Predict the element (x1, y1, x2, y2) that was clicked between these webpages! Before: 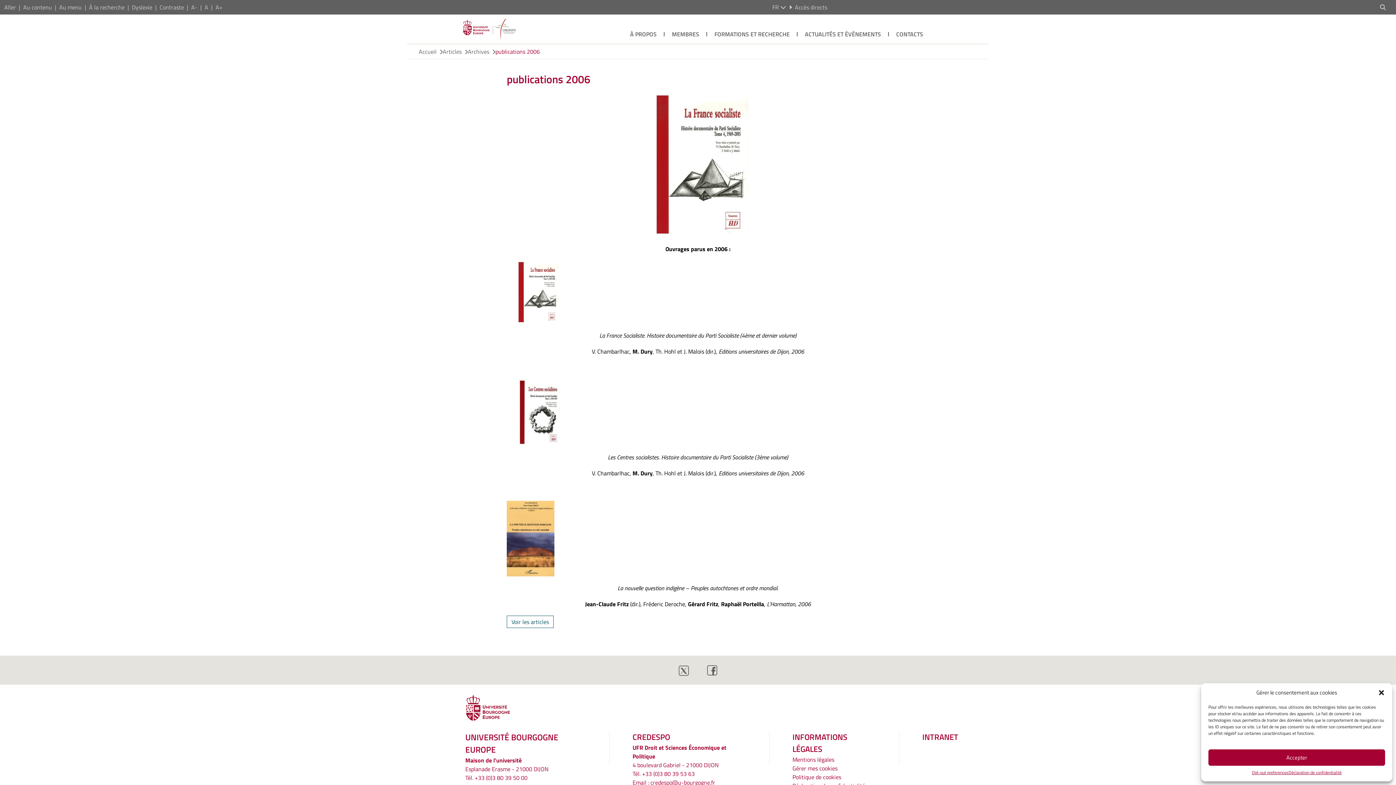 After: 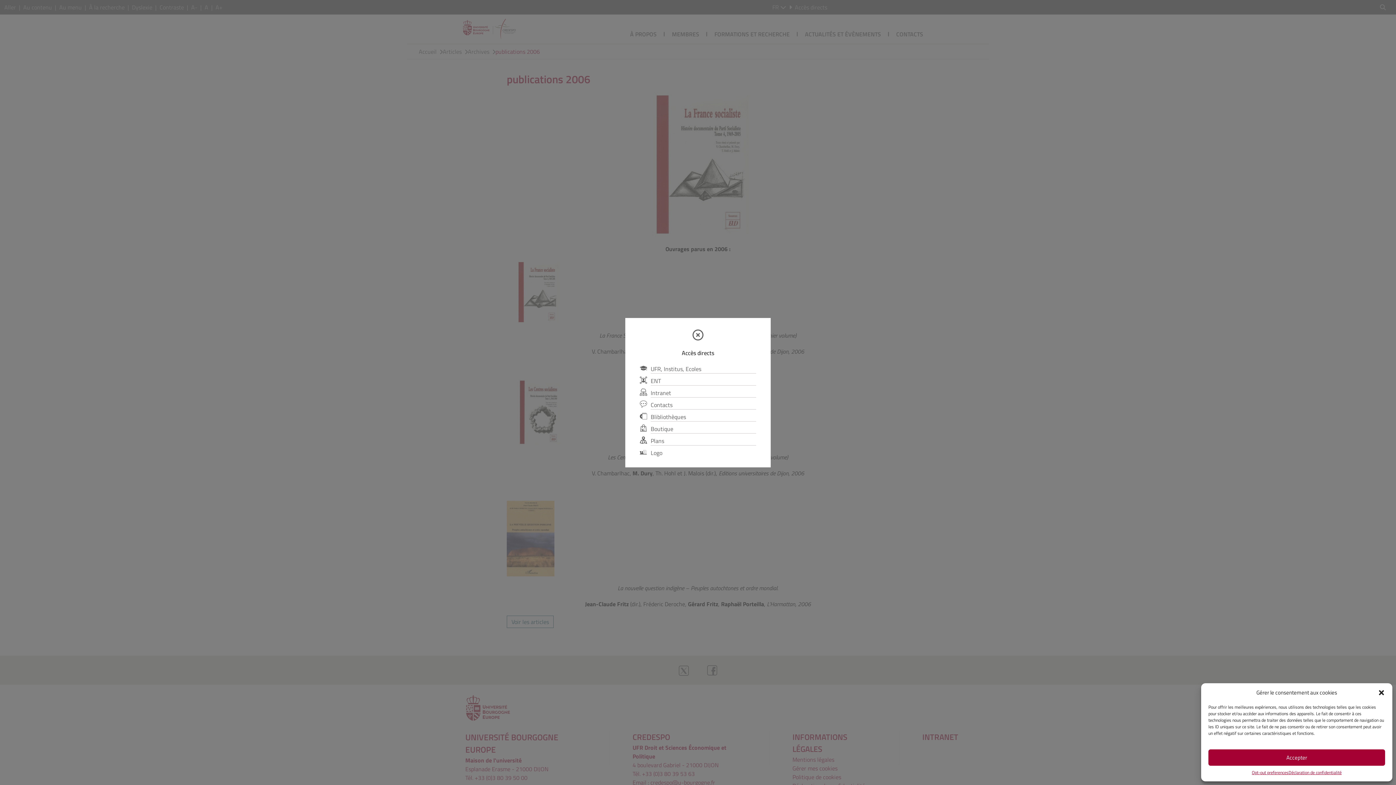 Action: bbox: (789, 2, 827, 11) label: Accès directs